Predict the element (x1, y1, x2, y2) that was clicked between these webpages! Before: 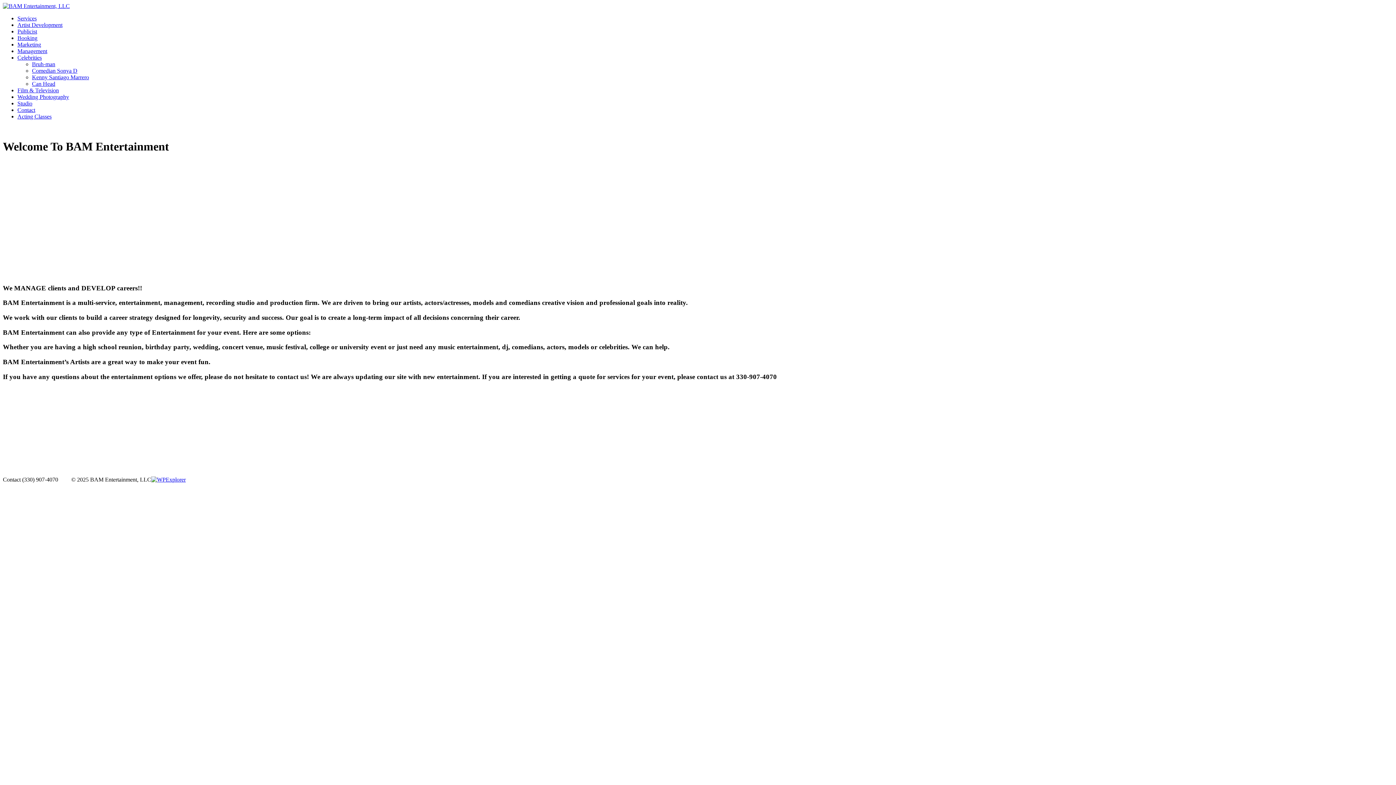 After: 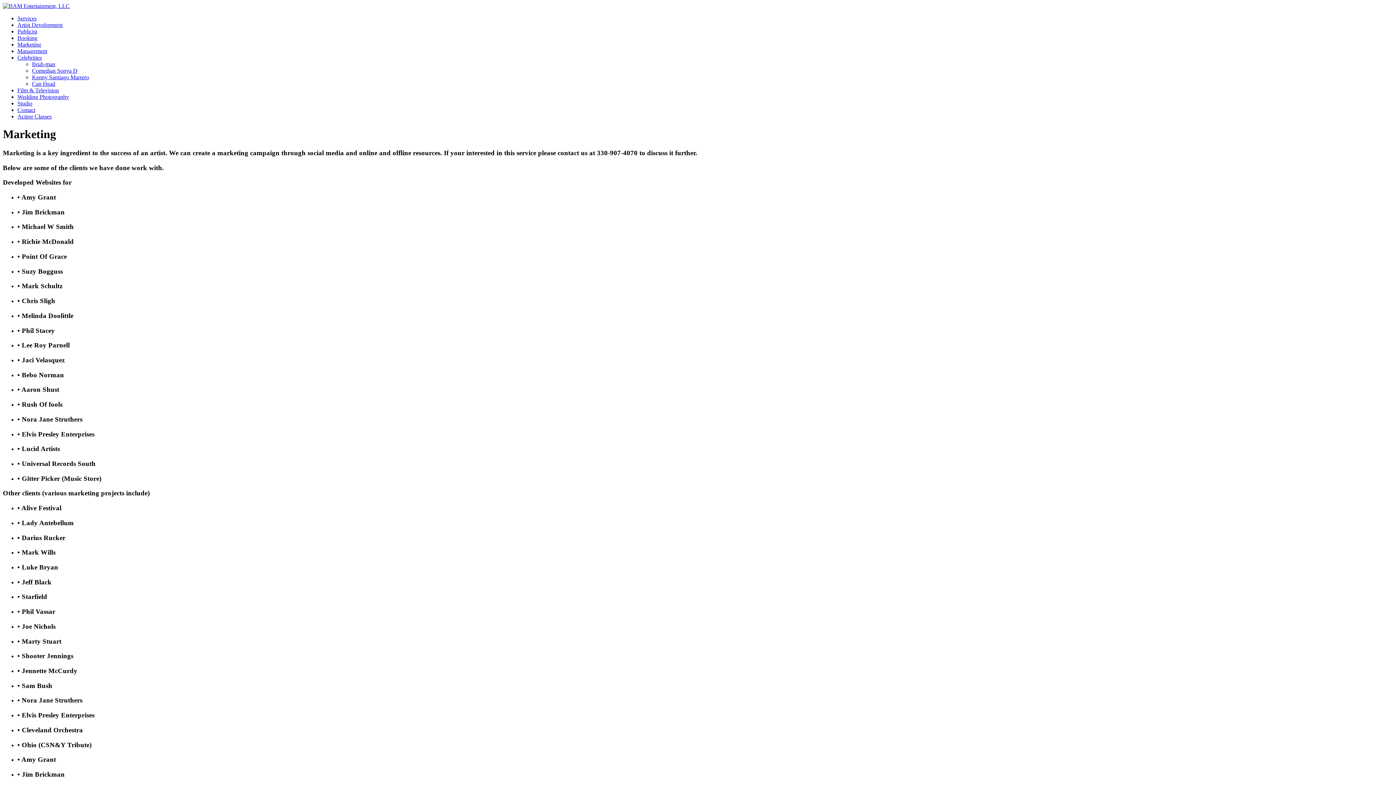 Action: label: Marketing bbox: (17, 41, 41, 47)